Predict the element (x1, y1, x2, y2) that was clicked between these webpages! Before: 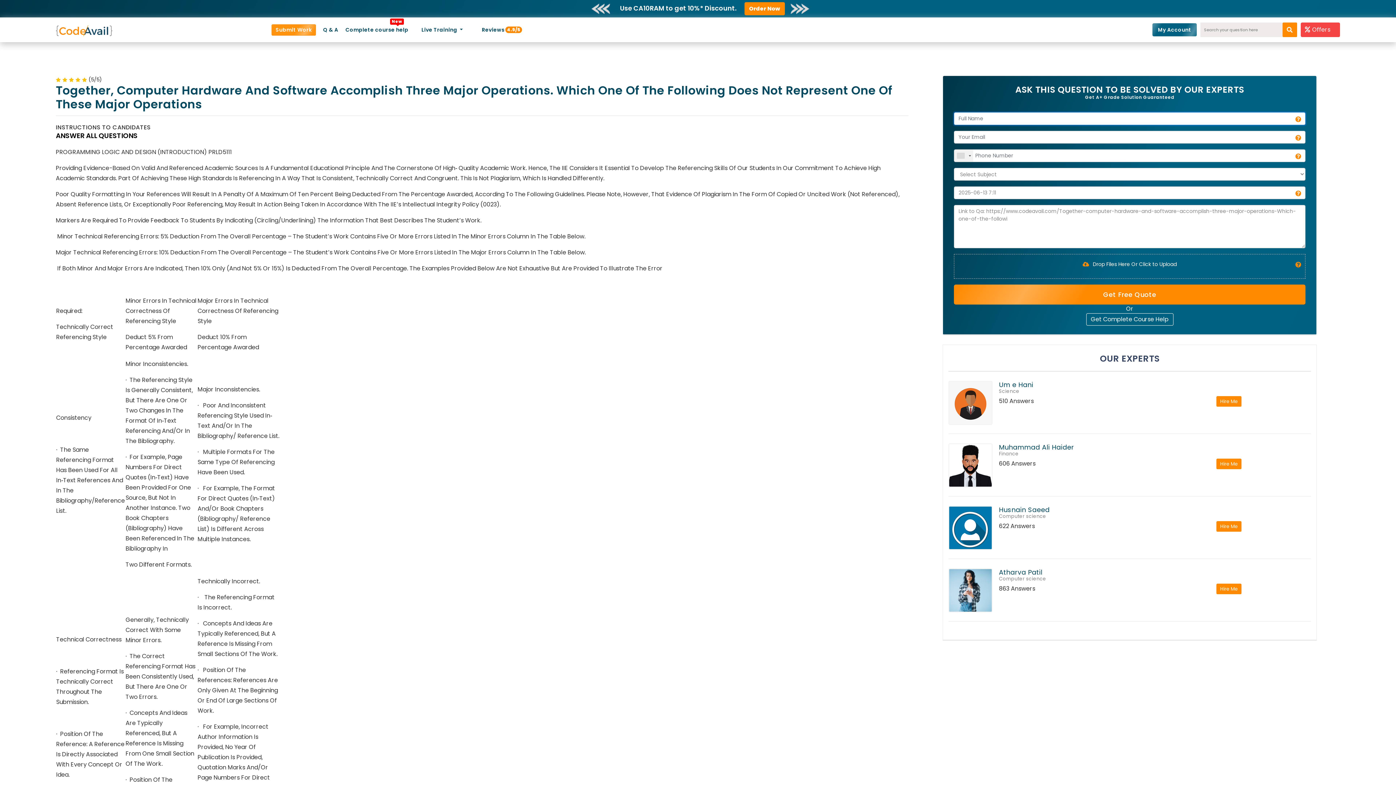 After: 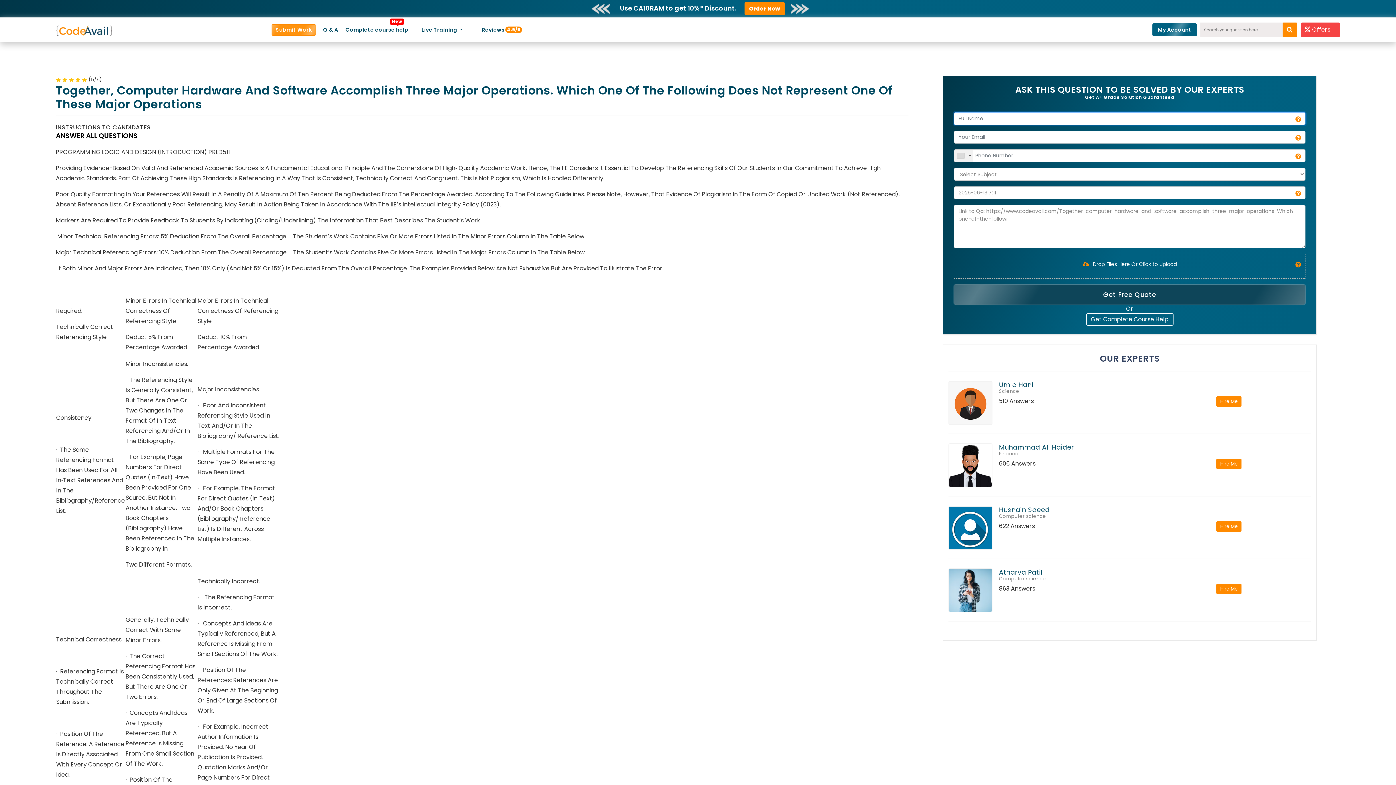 Action: label: Get Free Quote bbox: (954, 284, 1305, 304)